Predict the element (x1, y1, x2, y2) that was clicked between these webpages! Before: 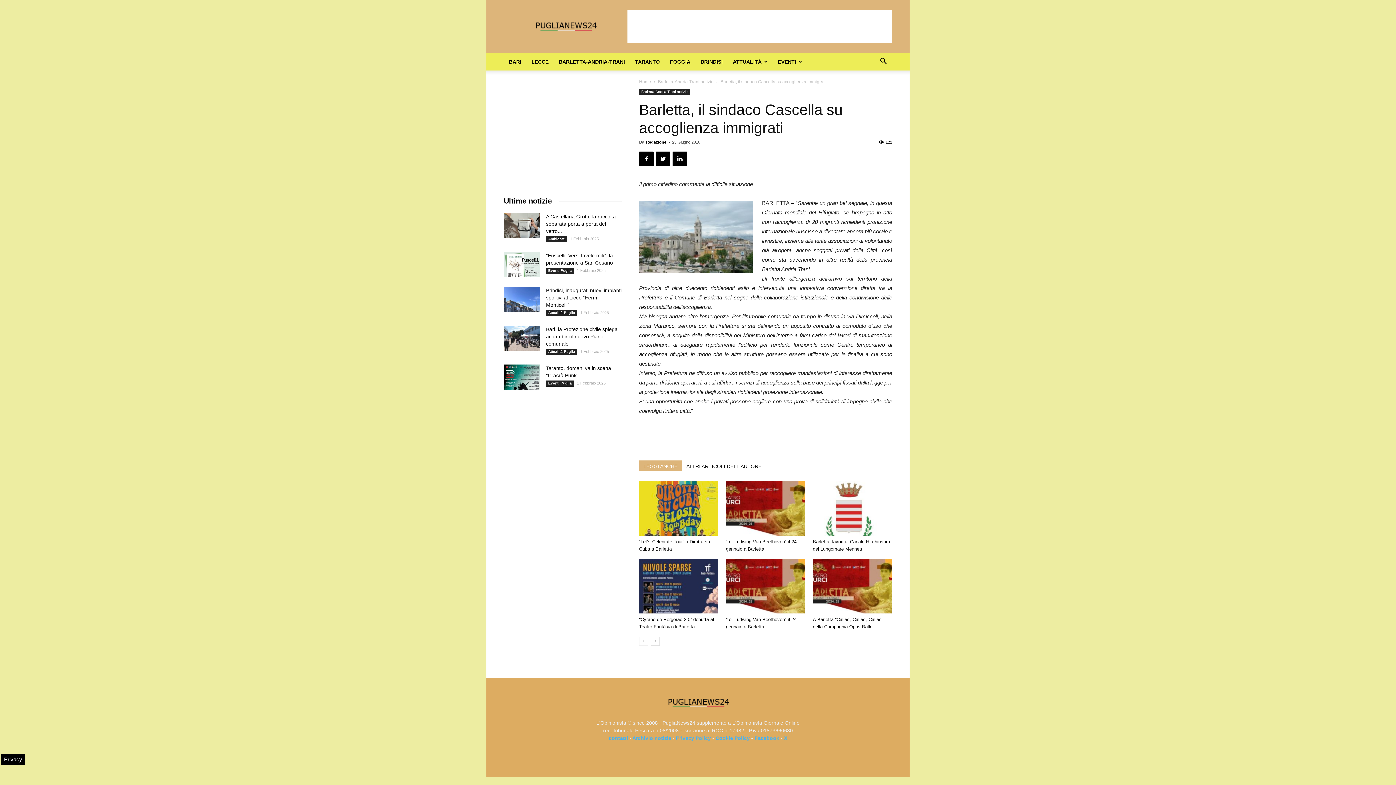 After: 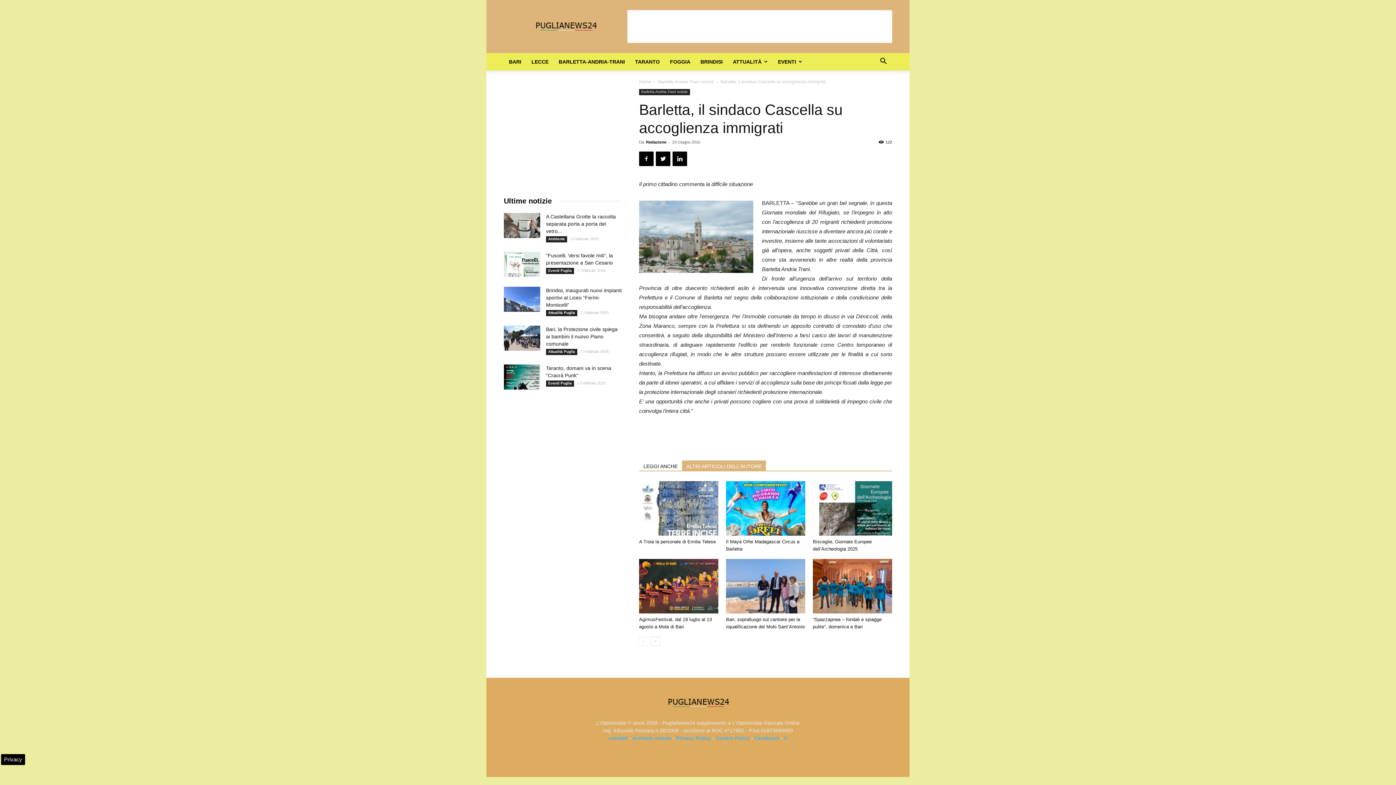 Action: bbox: (682, 460, 766, 470) label: ALTRI ARTICOLI DELL'AUTORE